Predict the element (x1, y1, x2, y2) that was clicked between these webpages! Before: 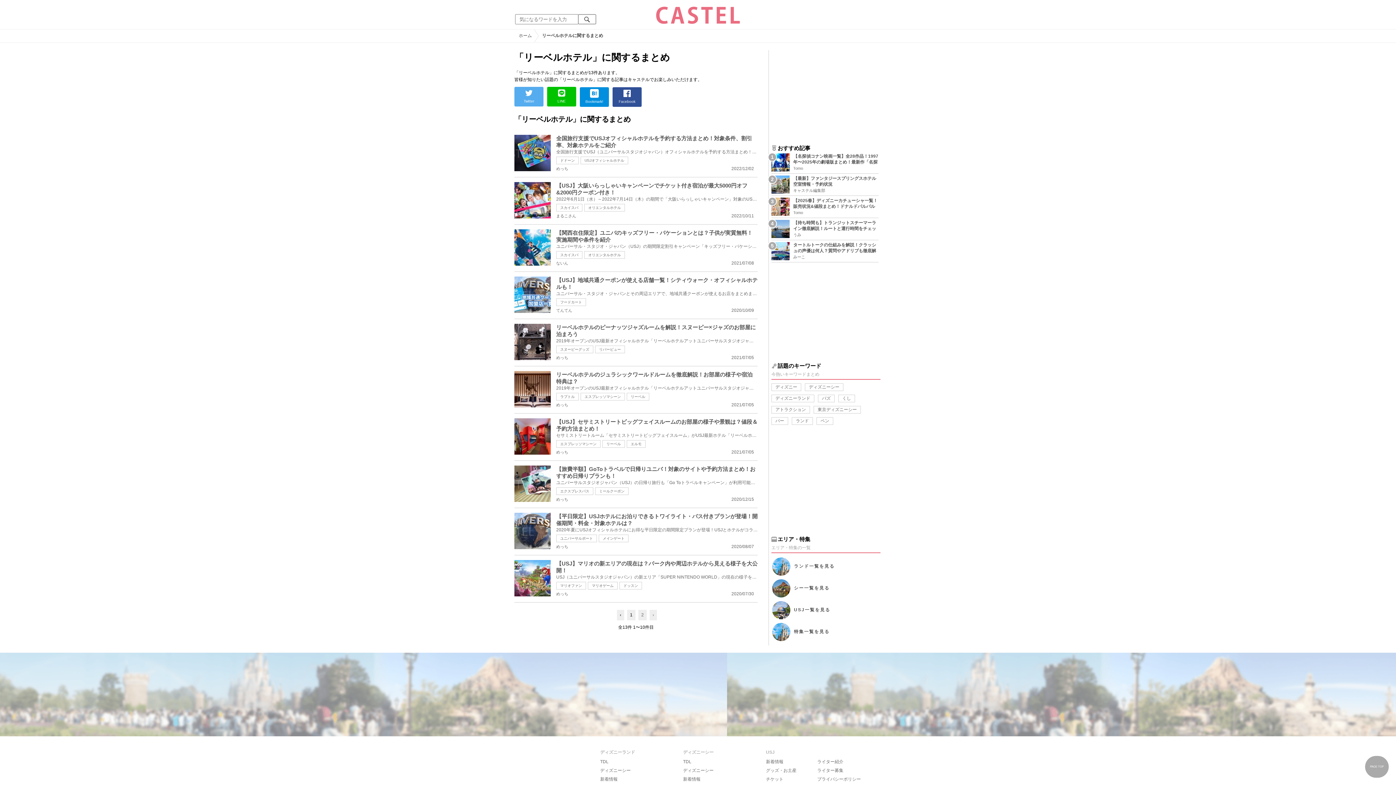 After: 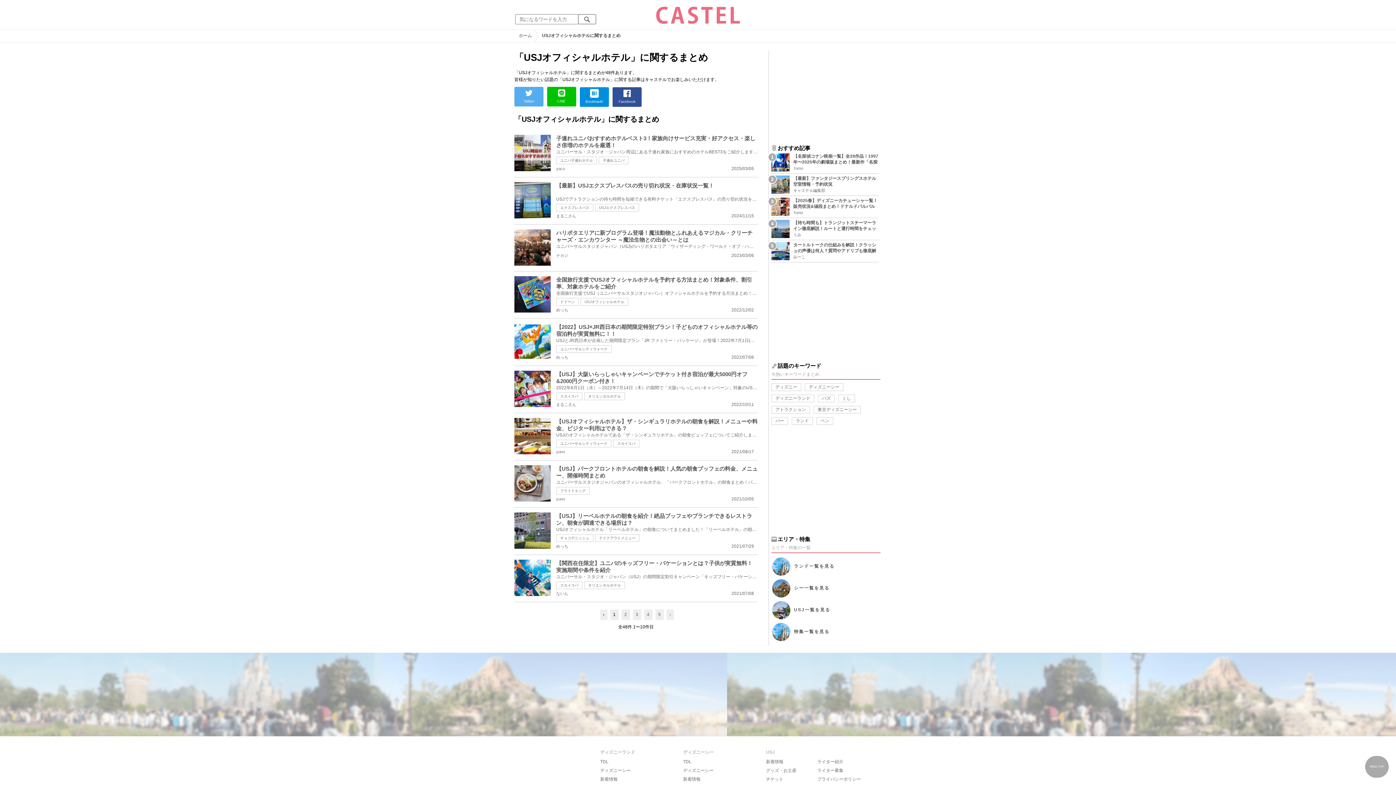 Action: bbox: (580, 156, 628, 164) label: USJオフィシャルホテル